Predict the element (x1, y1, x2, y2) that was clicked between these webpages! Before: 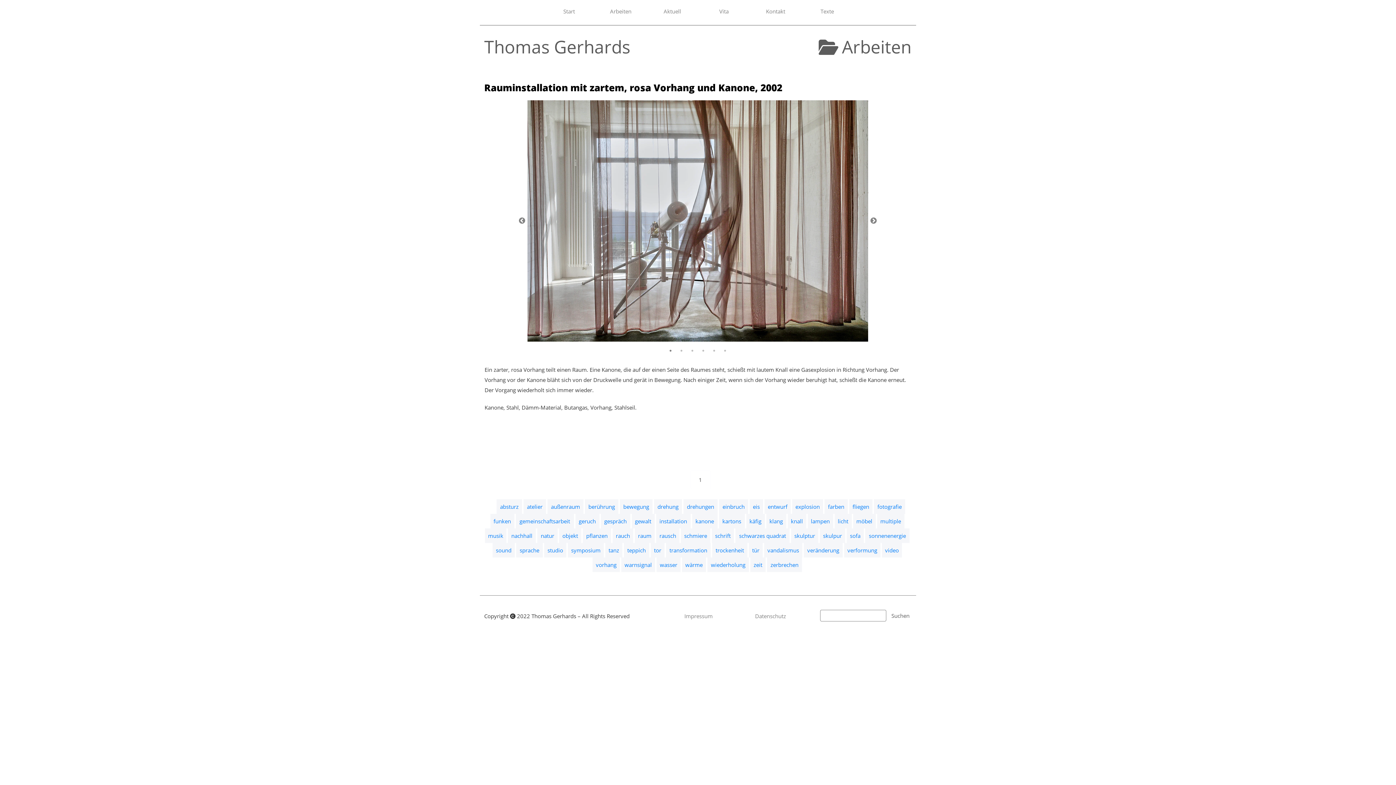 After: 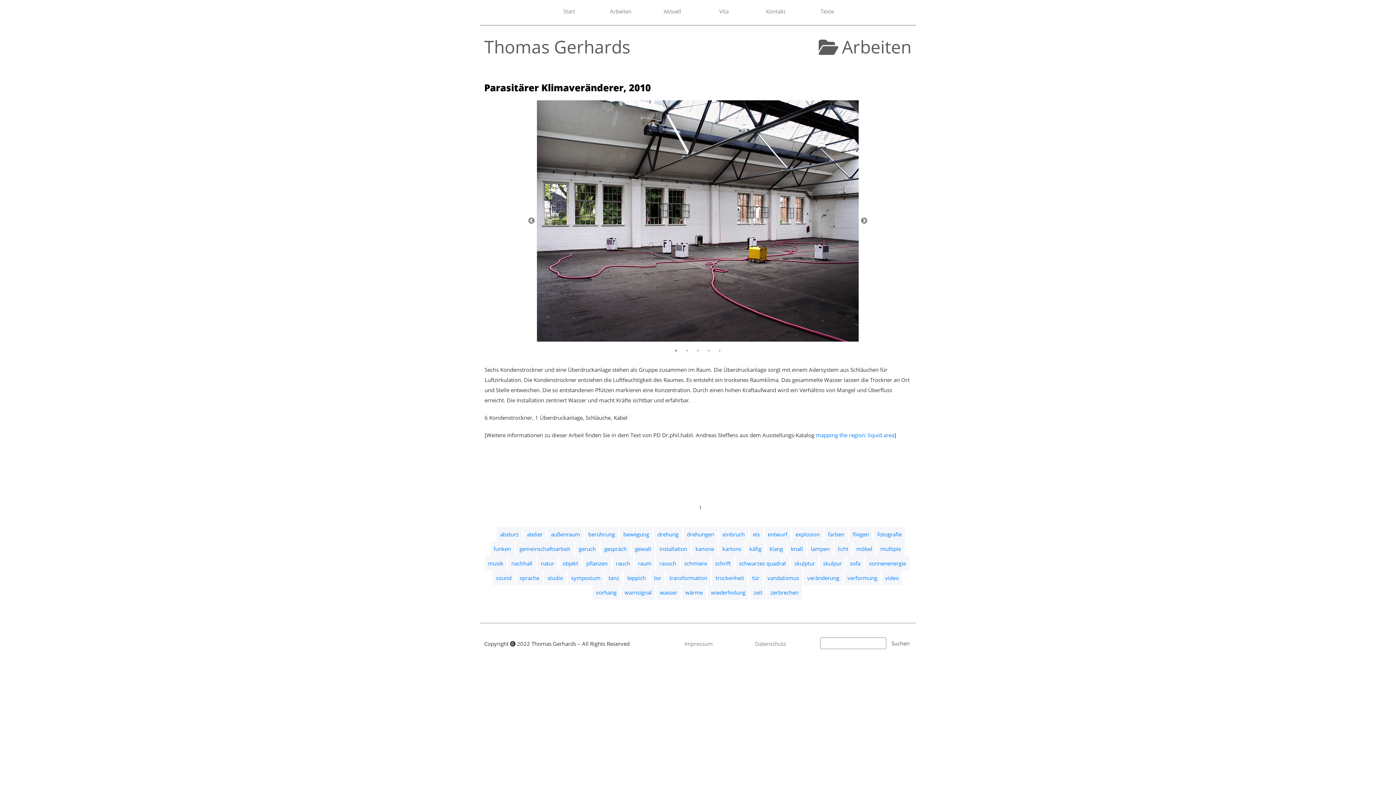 Action: bbox: (712, 543, 747, 557) label: trockenheit